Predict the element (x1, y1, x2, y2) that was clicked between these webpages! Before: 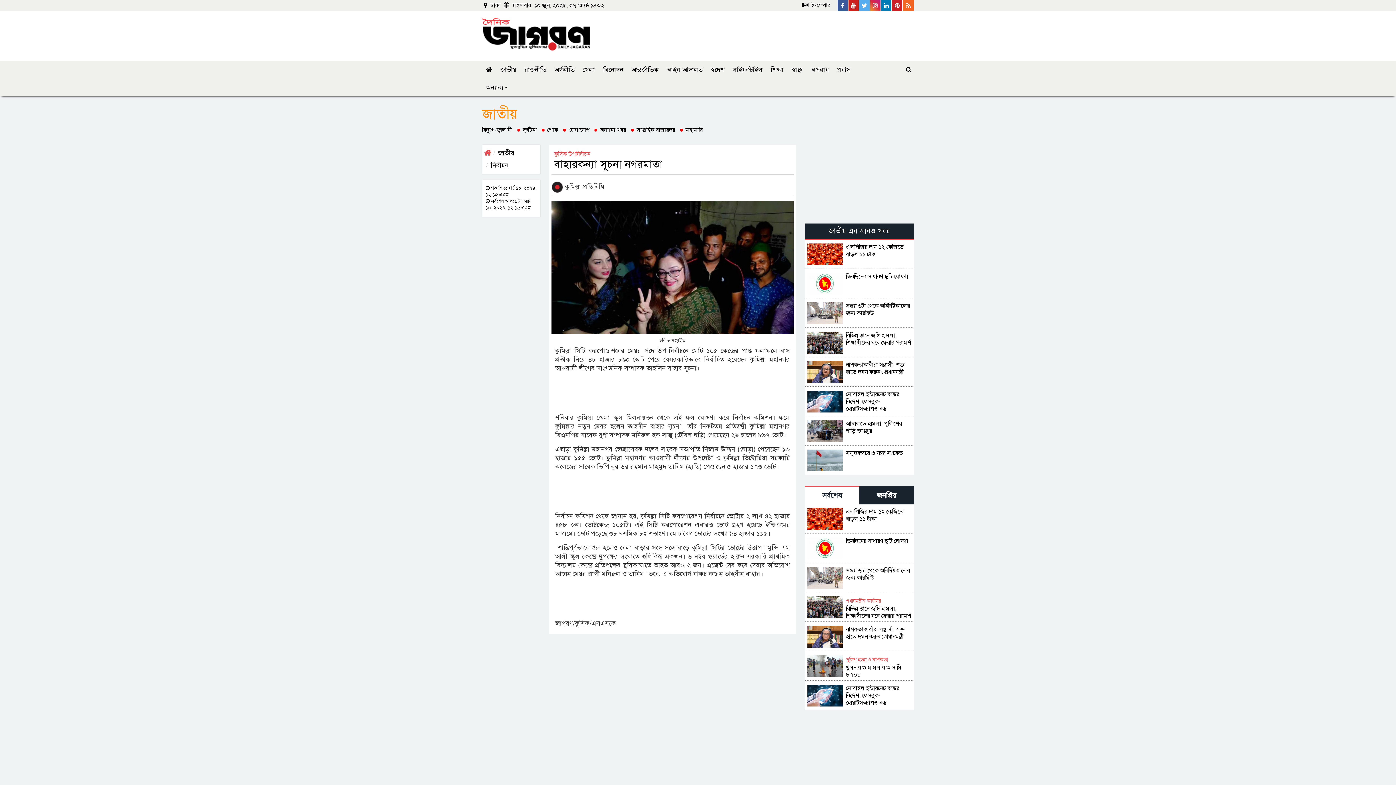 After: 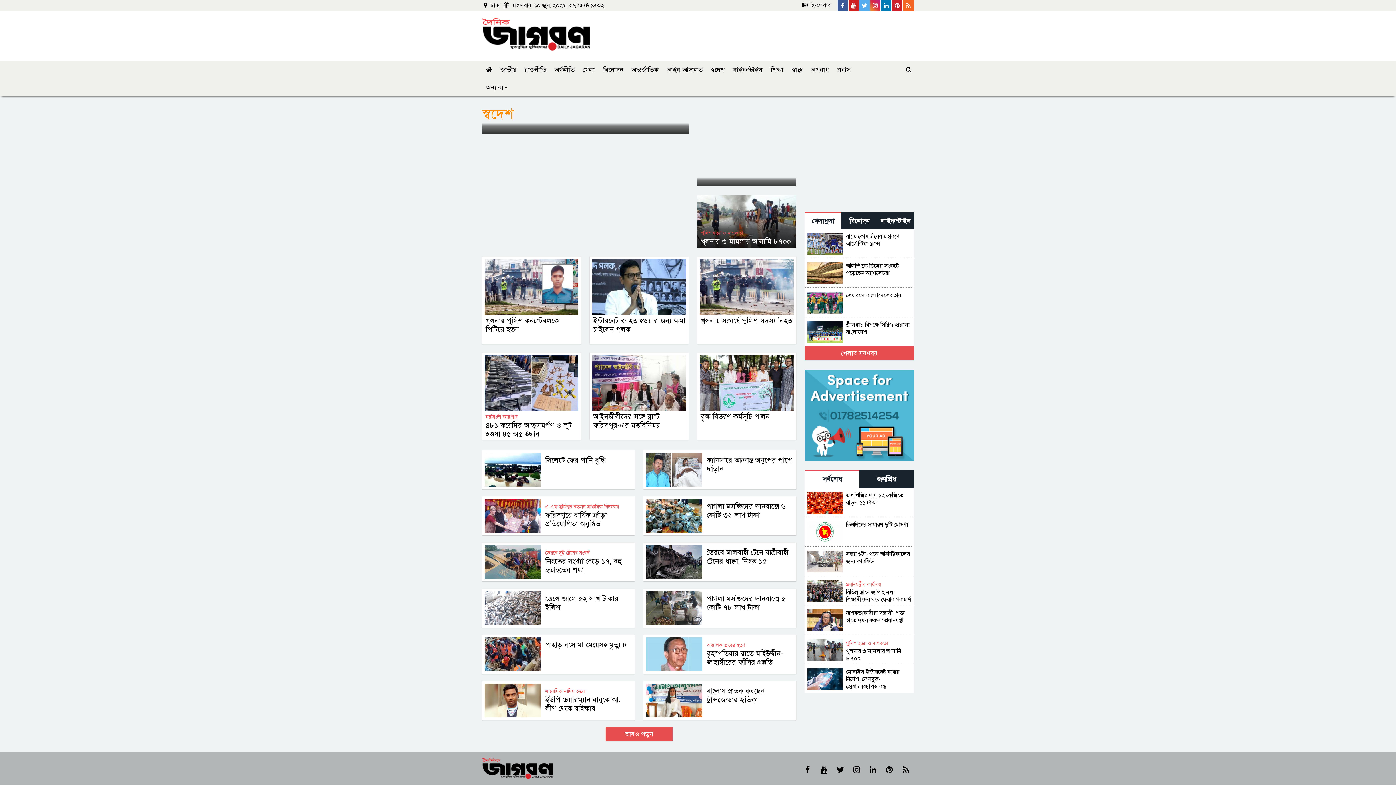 Action: bbox: (706, 60, 728, 78) label: স্বদেশ